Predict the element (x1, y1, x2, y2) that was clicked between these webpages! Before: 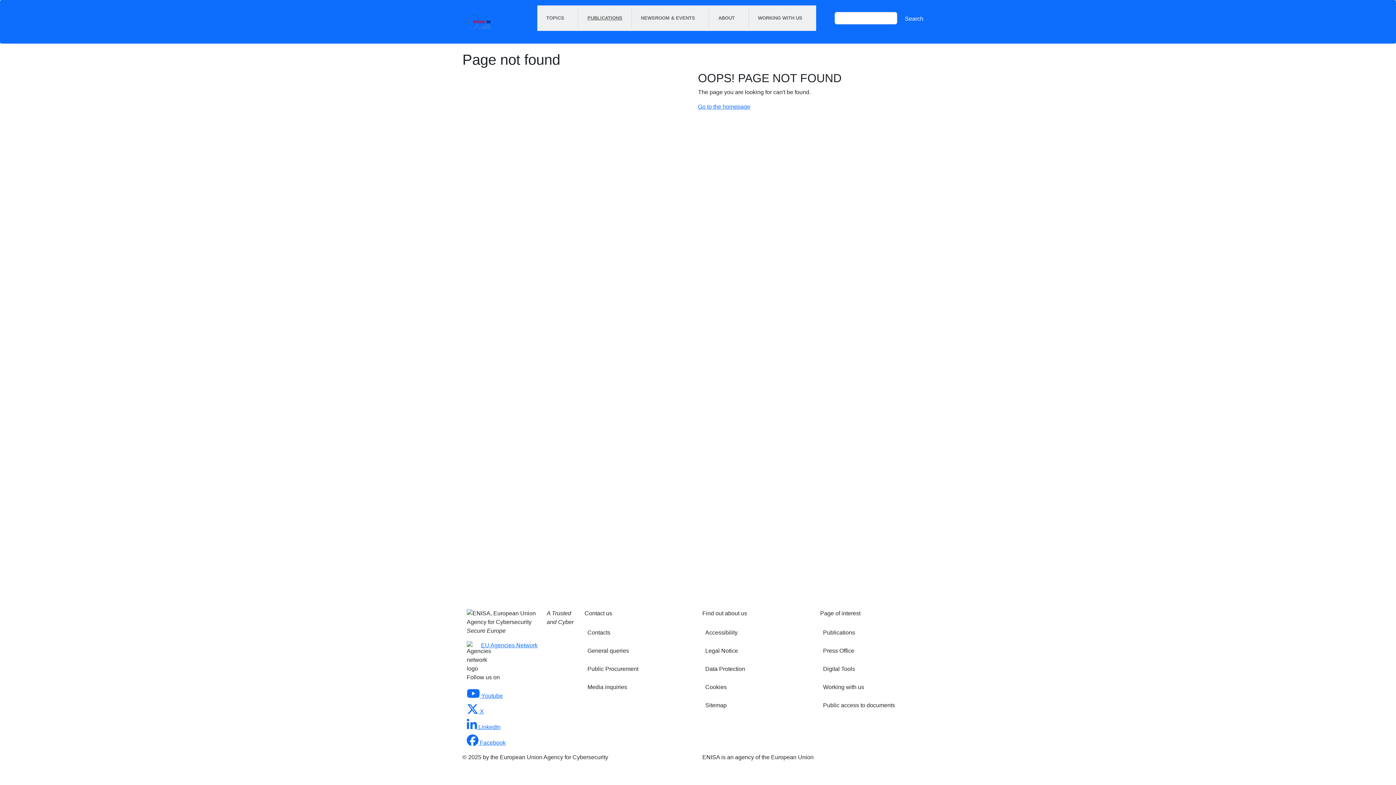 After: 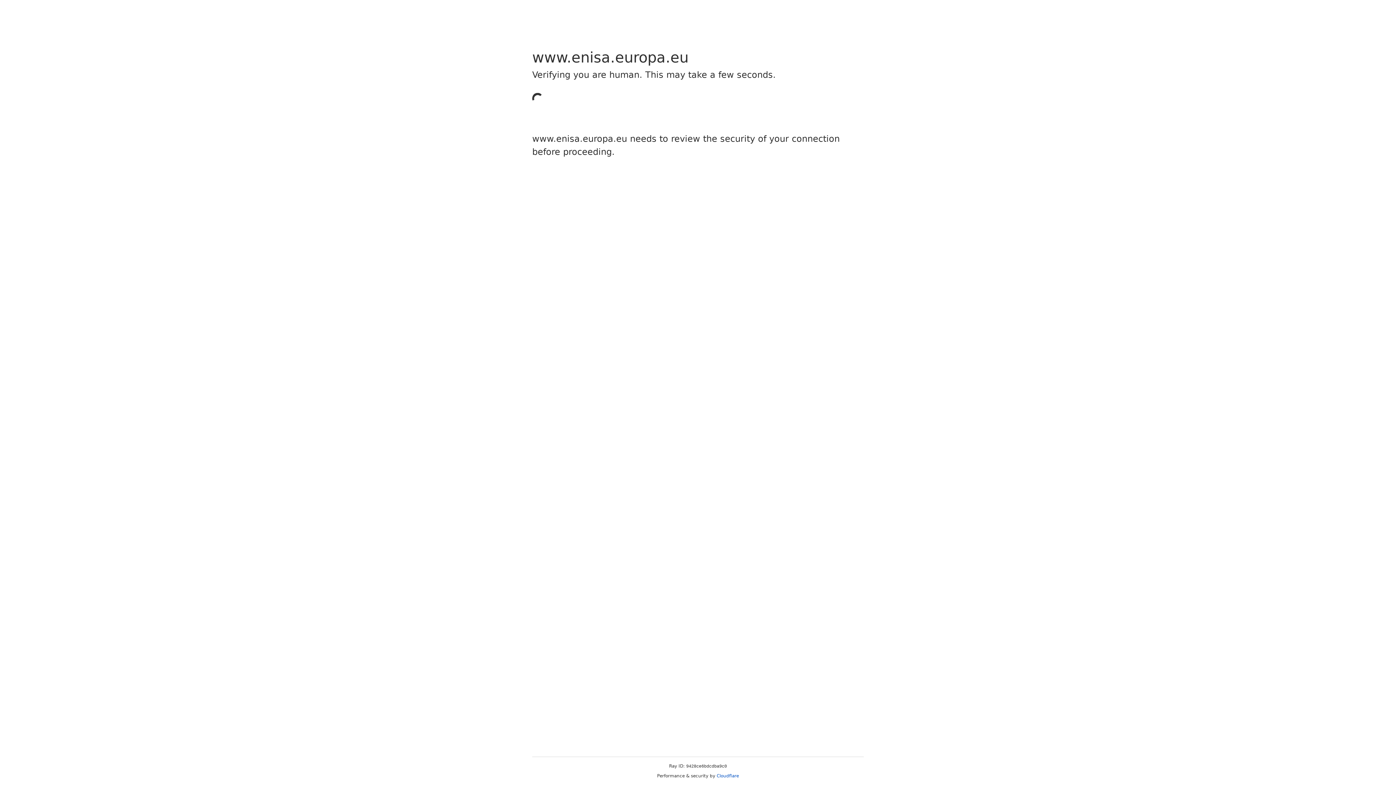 Action: label: General queries bbox: (584, 642, 641, 660)